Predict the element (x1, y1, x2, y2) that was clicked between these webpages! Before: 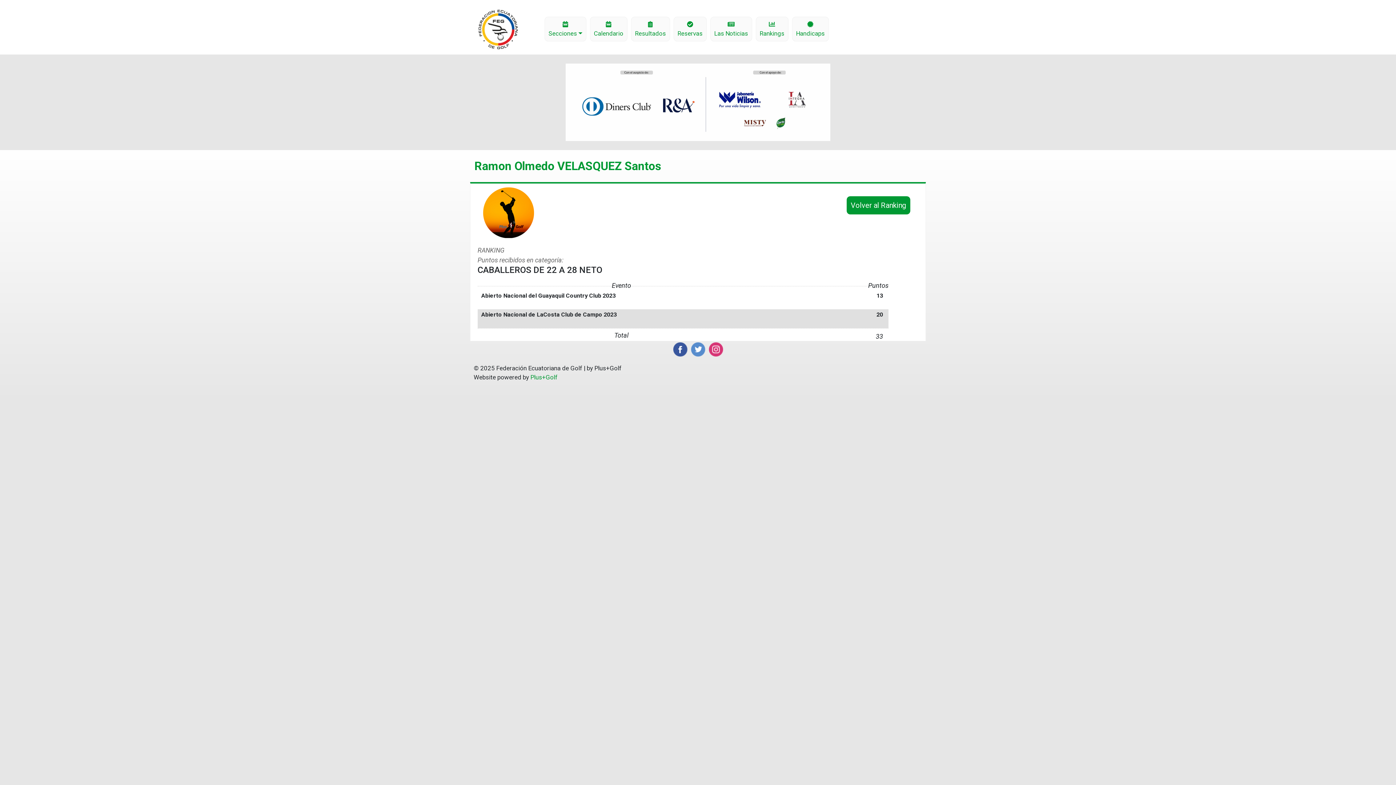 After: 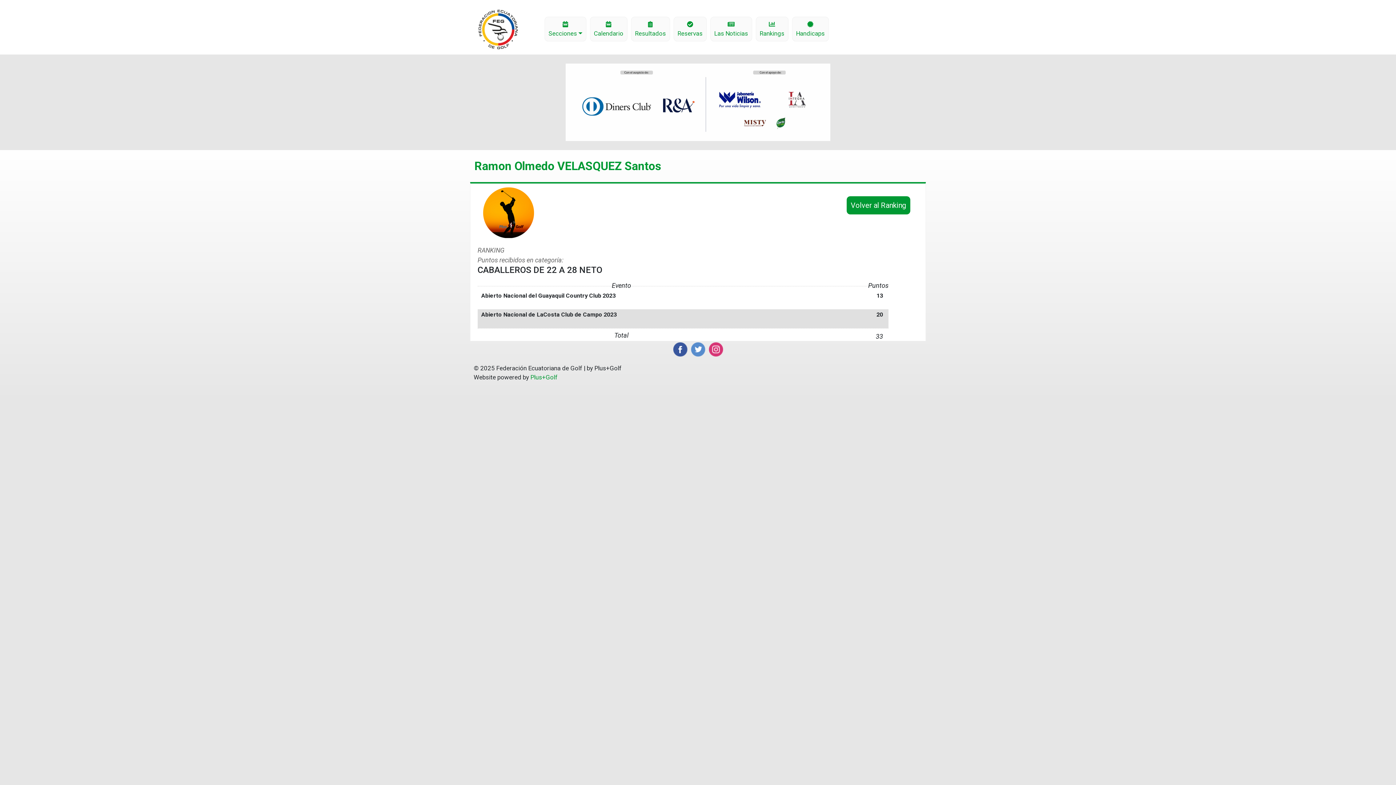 Action: bbox: (707, 345, 724, 352)